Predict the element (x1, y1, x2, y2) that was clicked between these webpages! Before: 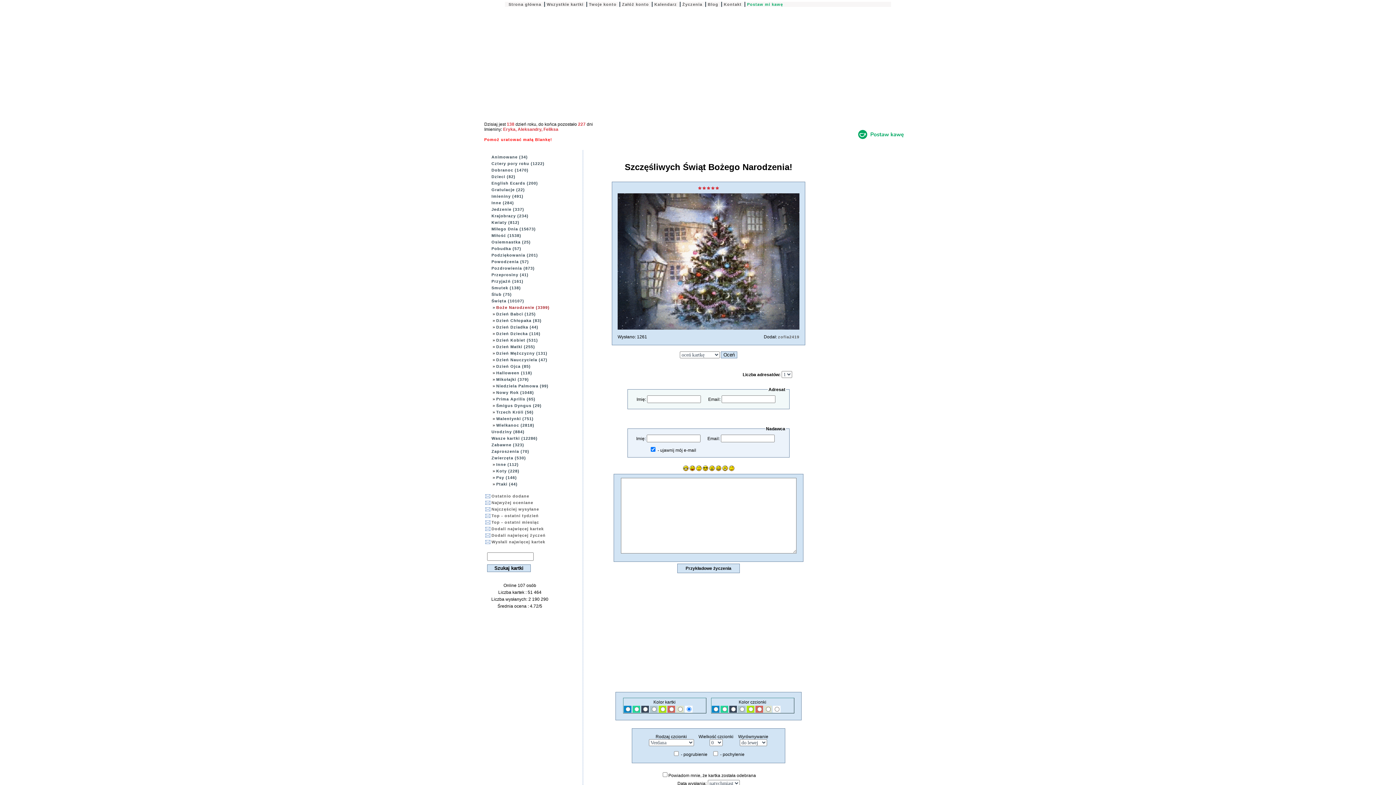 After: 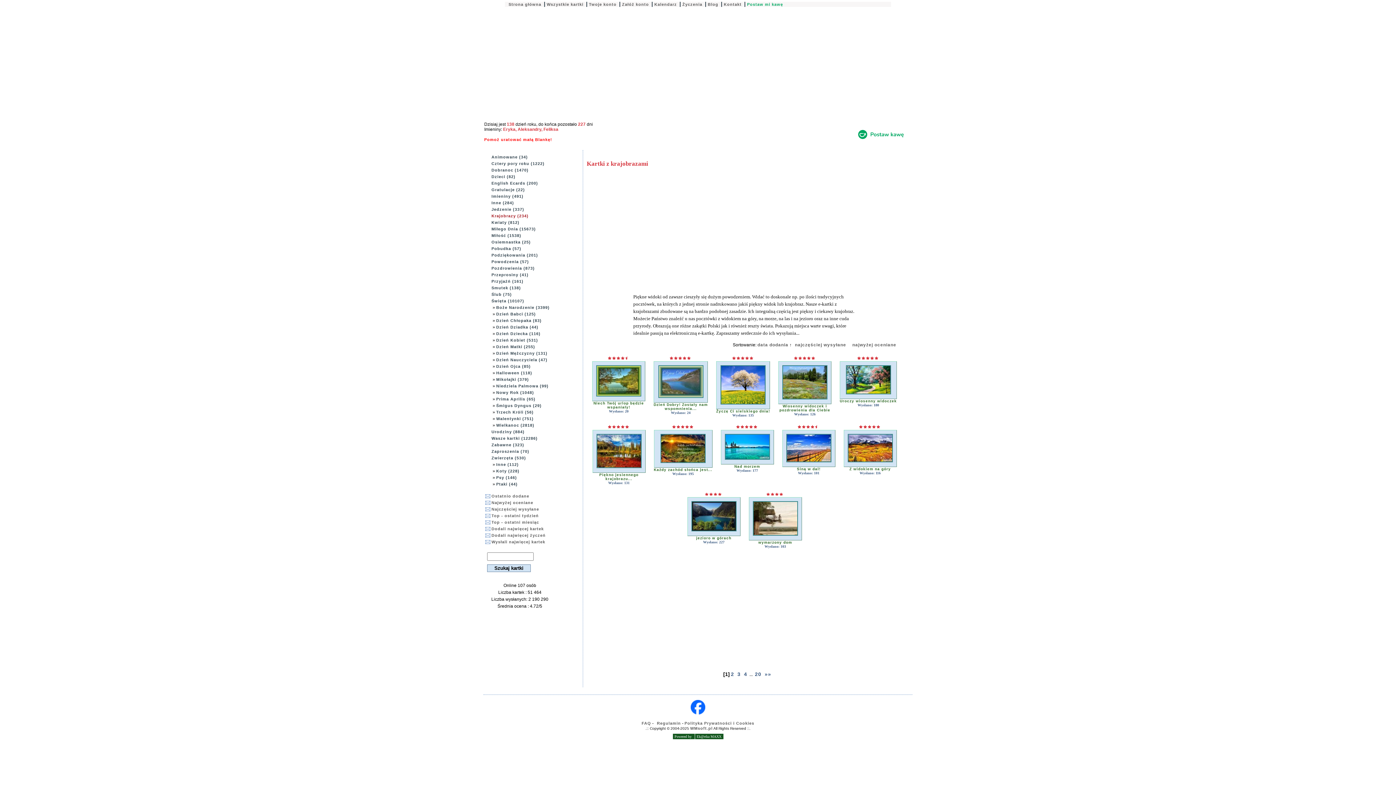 Action: bbox: (491, 213, 528, 218) label: Krajobrazy (234)